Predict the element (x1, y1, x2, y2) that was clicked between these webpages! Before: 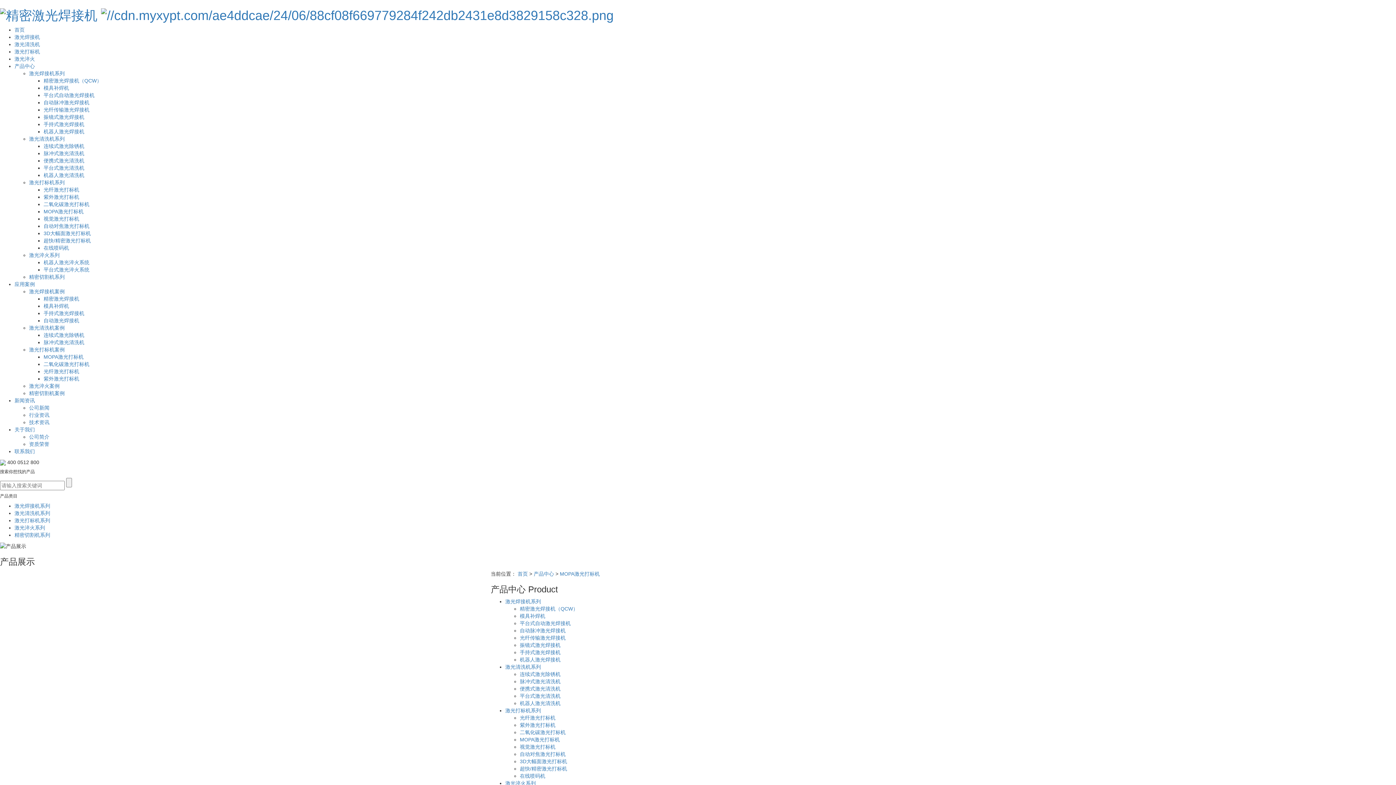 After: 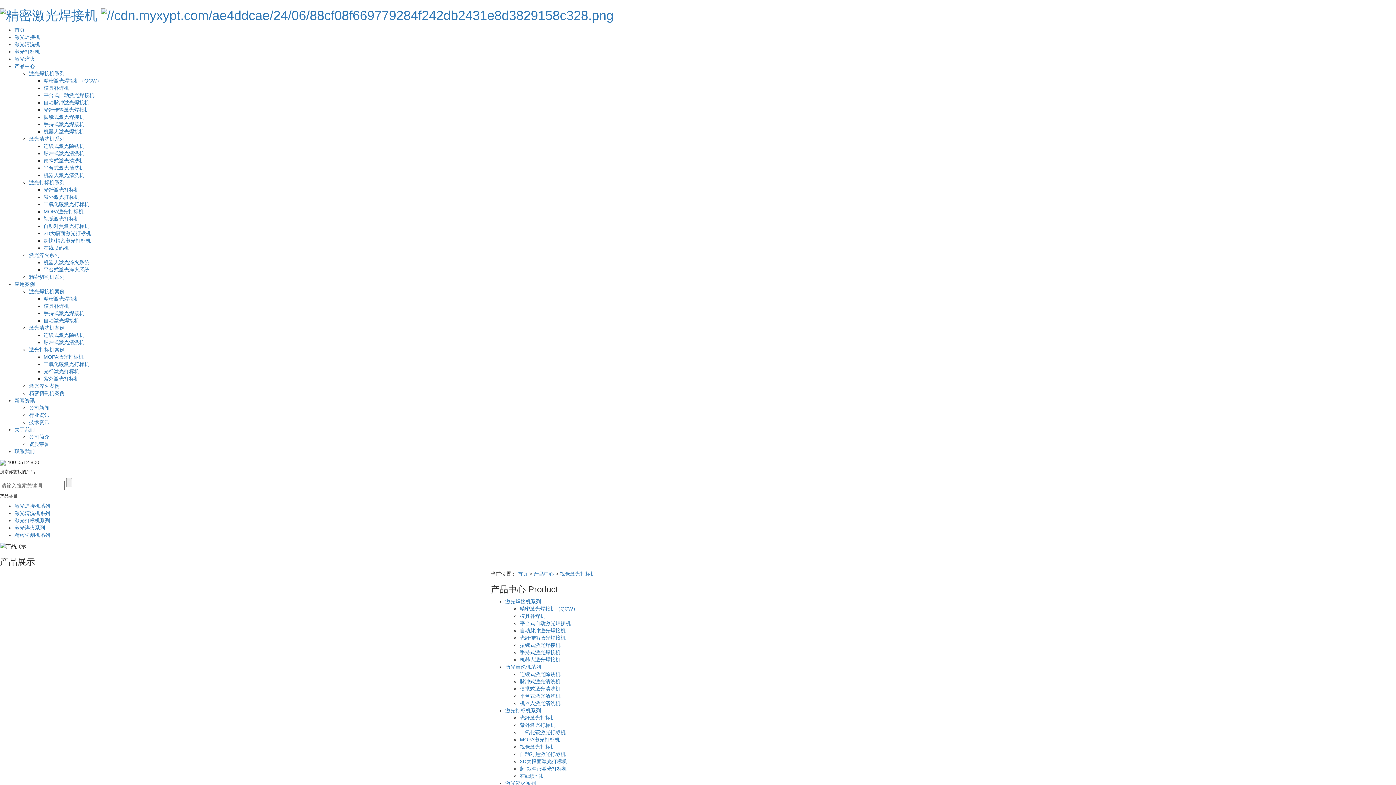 Action: bbox: (43, 215, 79, 221) label: 视觉激光打标机